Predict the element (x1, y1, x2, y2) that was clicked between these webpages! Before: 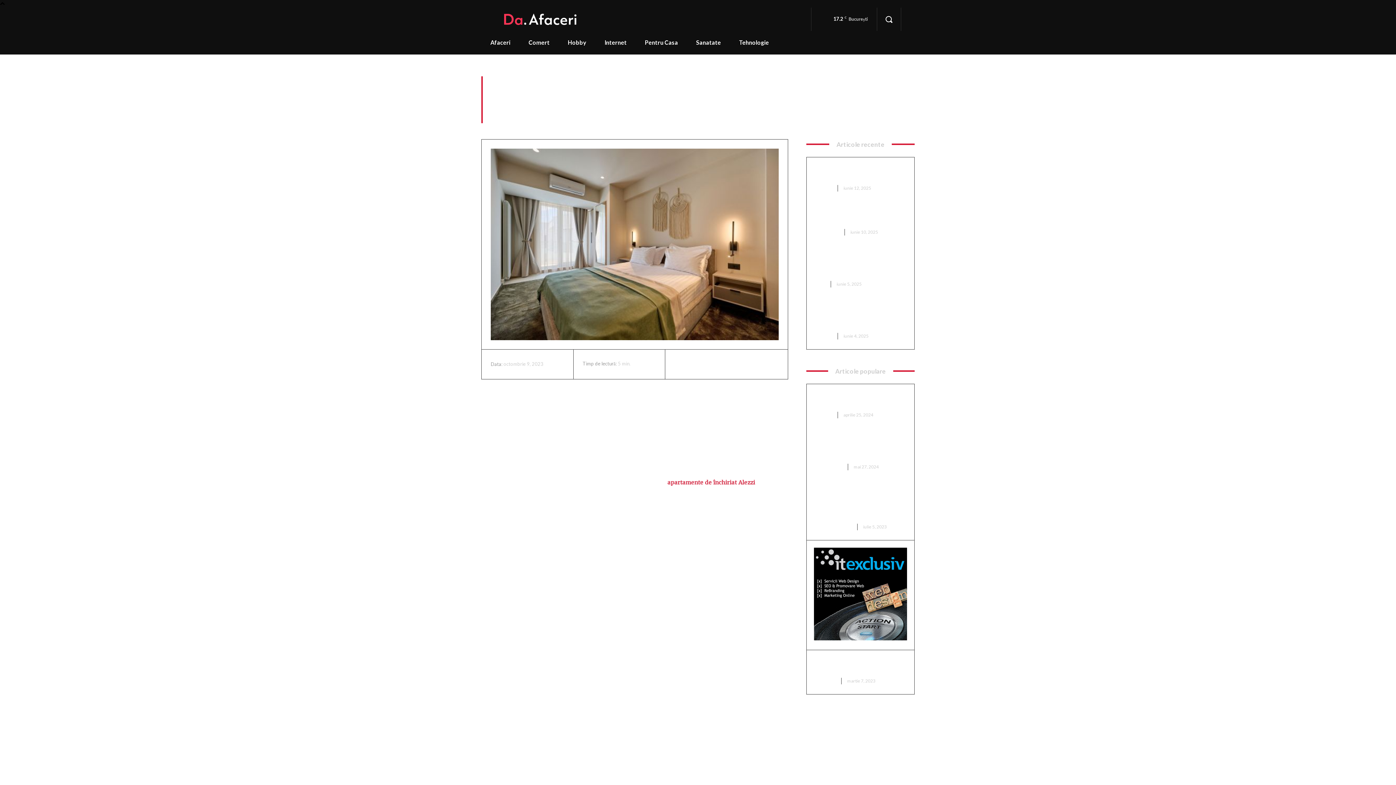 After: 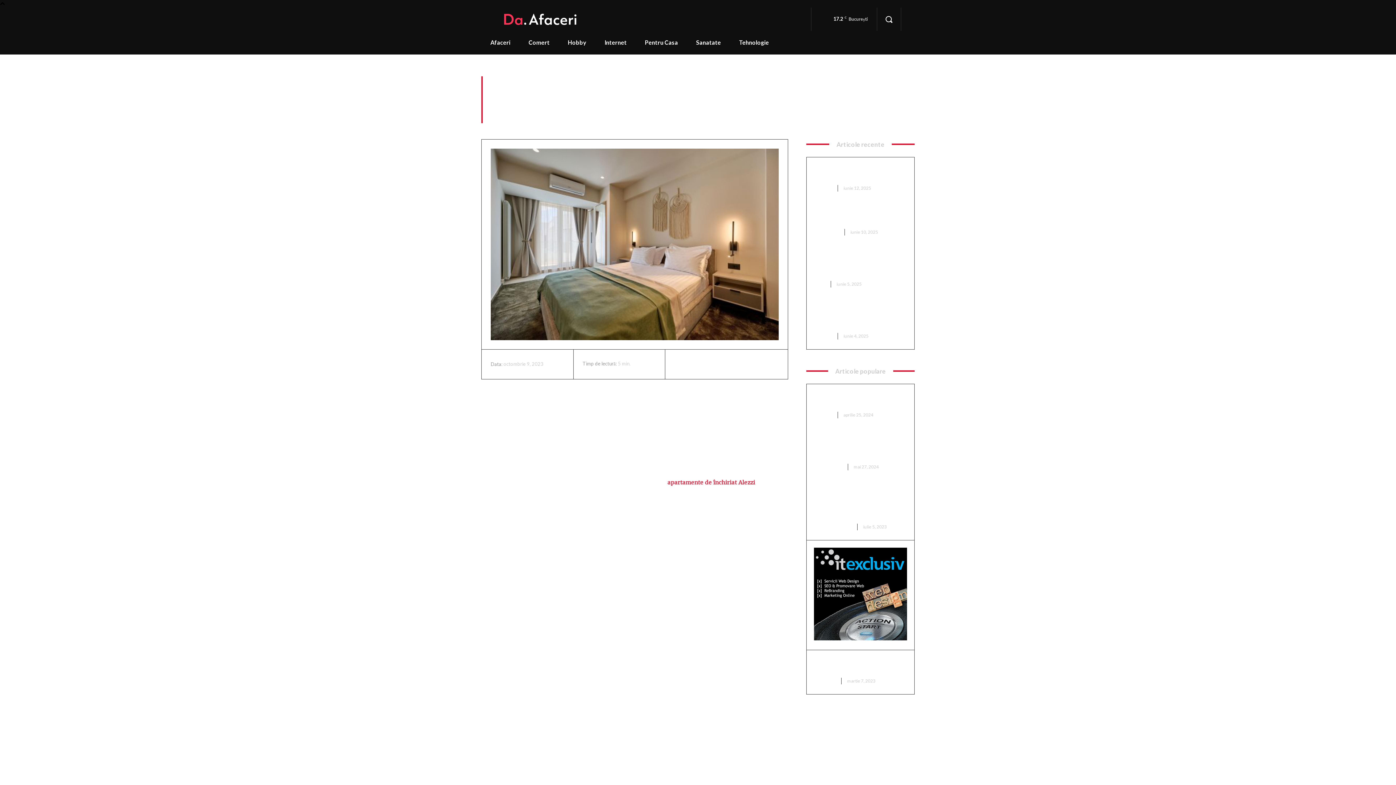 Action: bbox: (741, 357, 756, 371)